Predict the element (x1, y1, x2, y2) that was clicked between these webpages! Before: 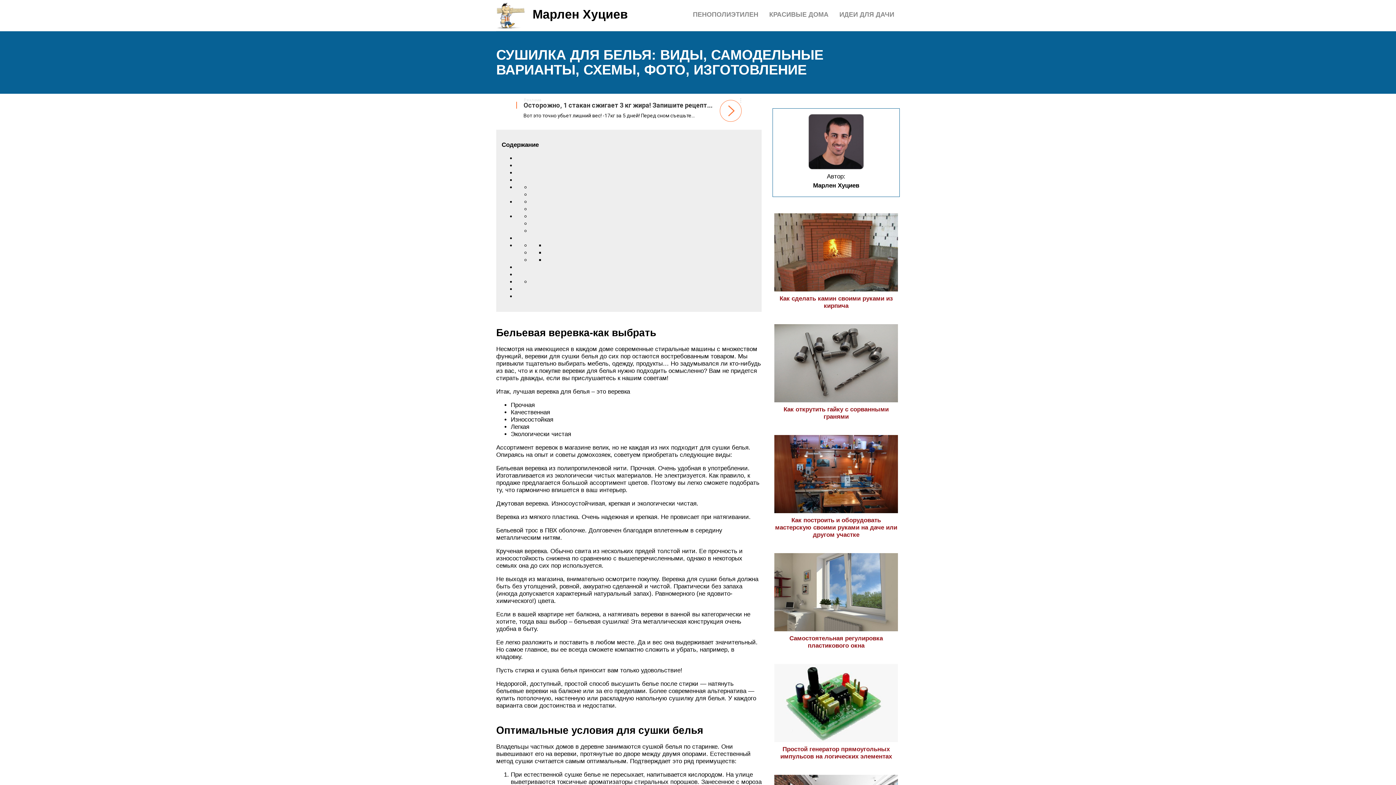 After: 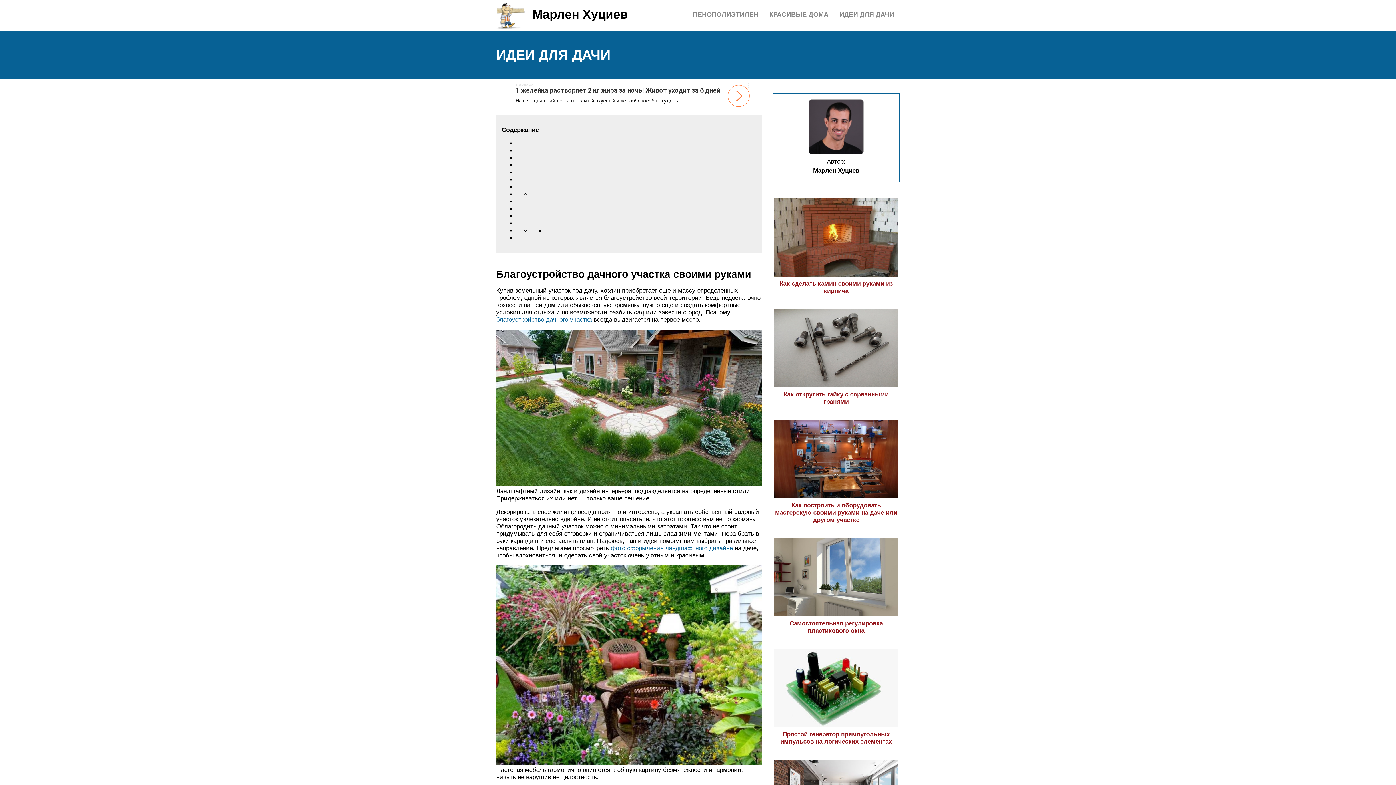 Action: label: ИДЕИ ДЛЯ ДАЧИ bbox: (839, 10, 894, 18)